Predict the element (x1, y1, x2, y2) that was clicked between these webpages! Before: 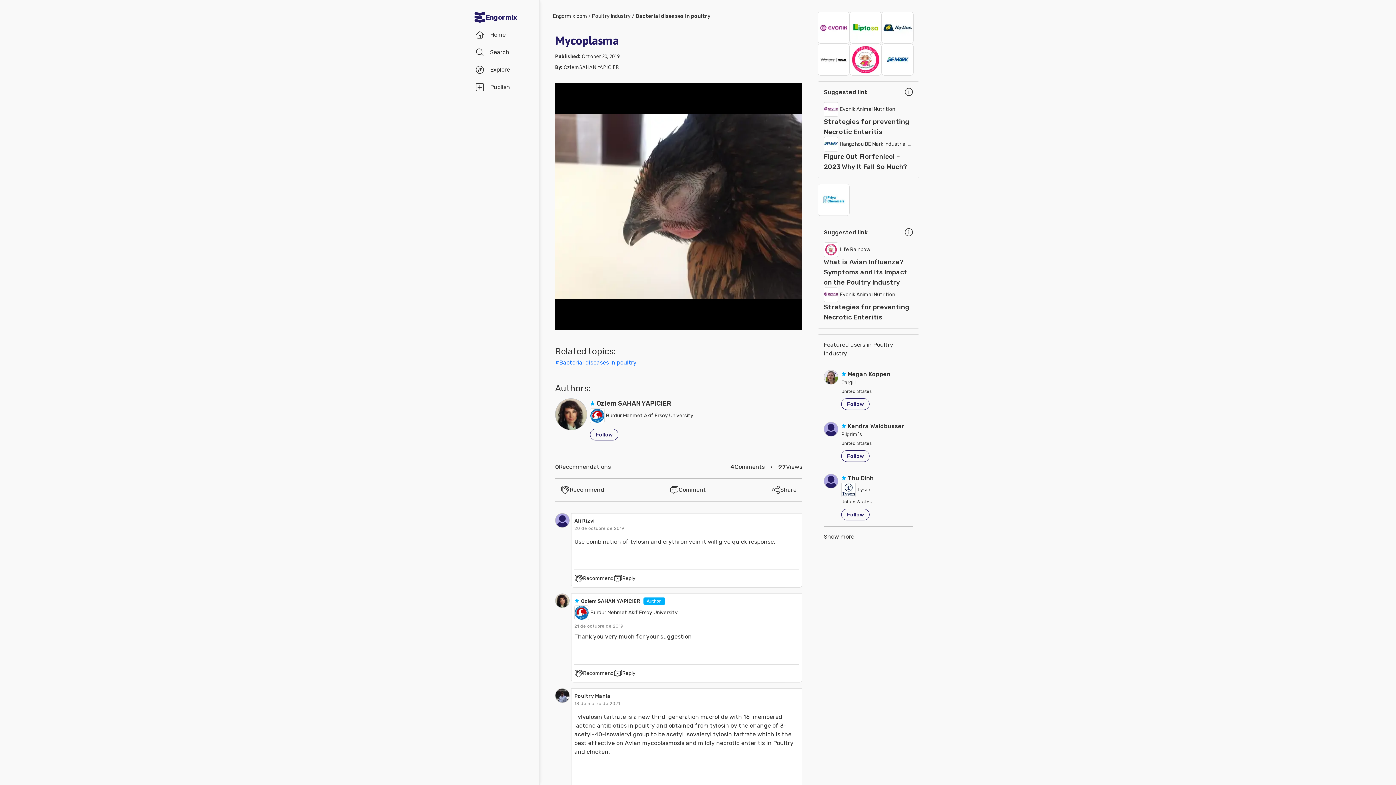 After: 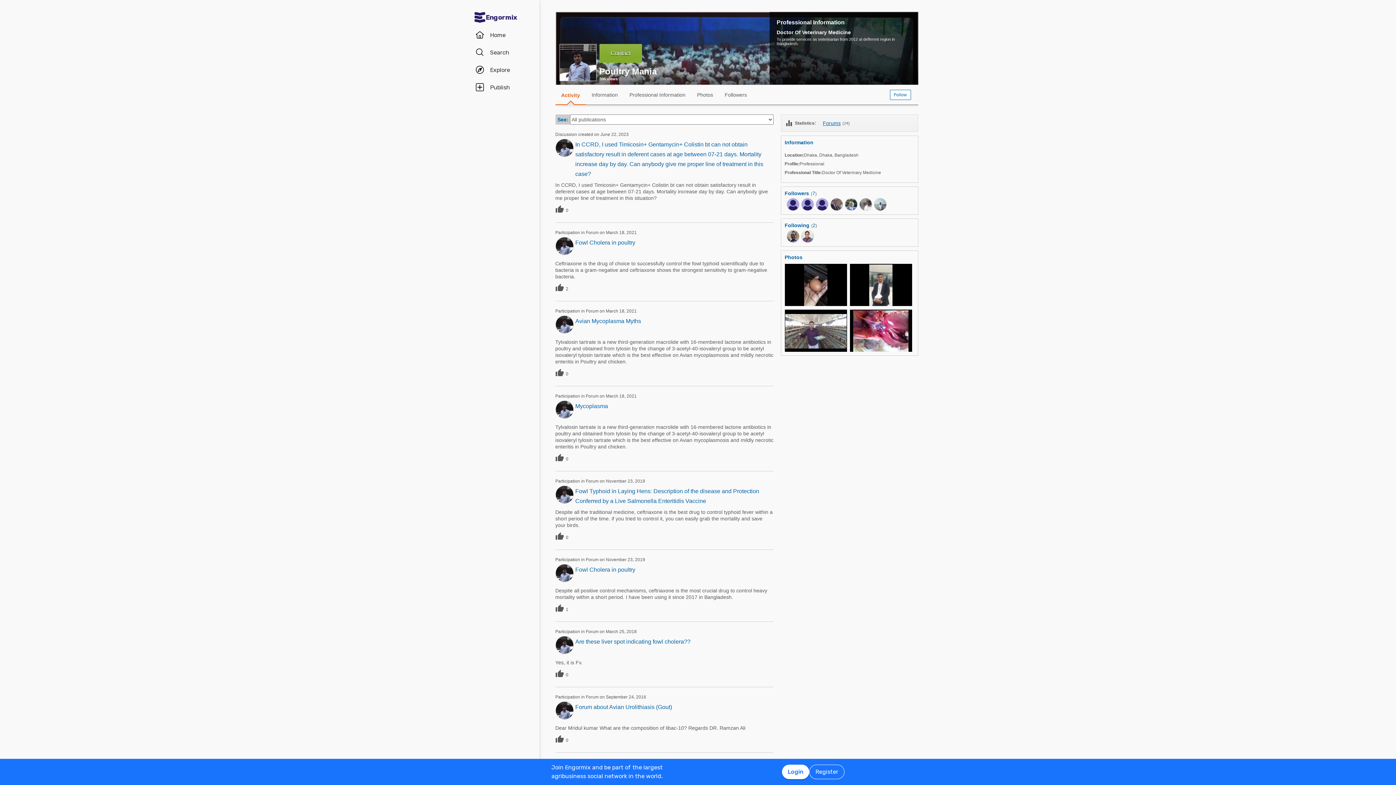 Action: bbox: (555, 688, 569, 703)